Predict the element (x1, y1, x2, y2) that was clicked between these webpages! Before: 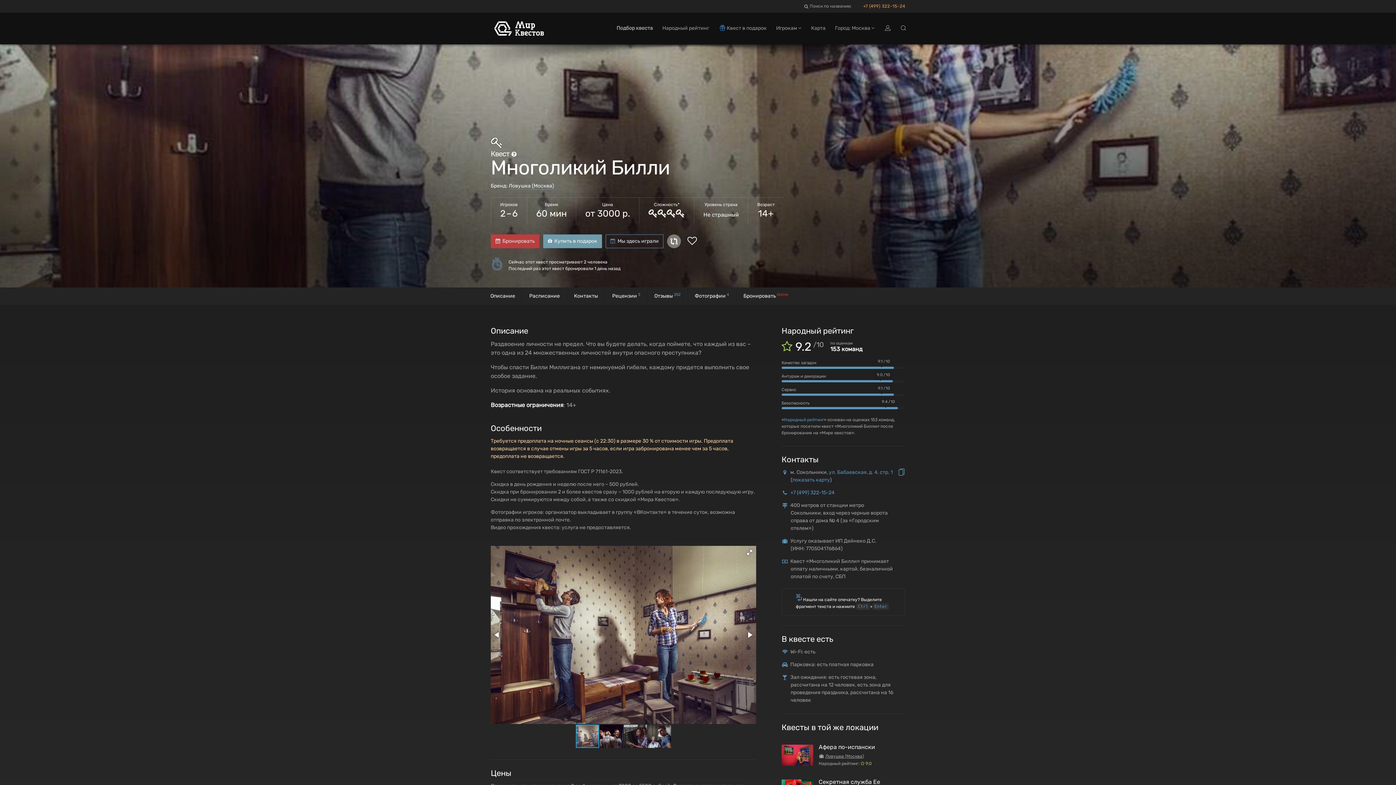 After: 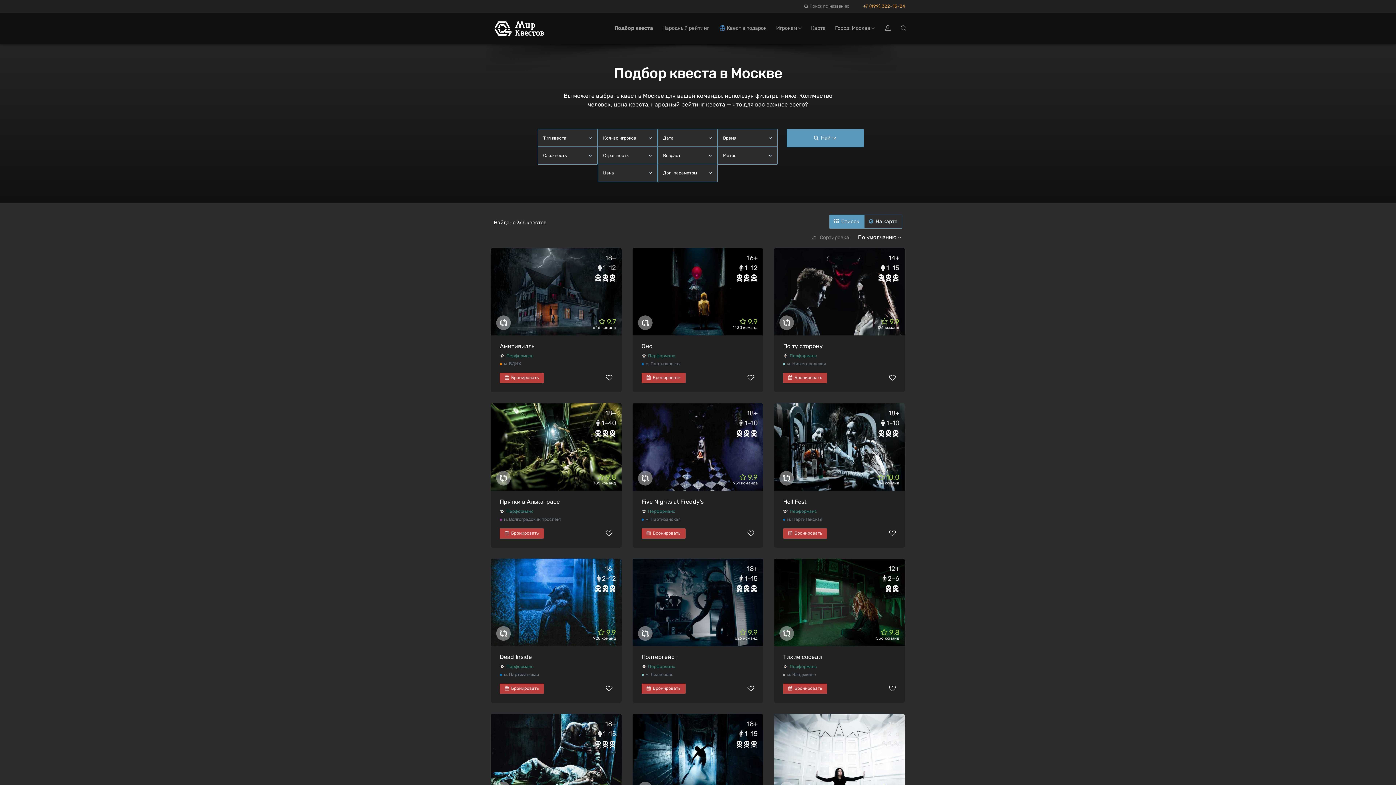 Action: bbox: (612, 17, 657, 39) label: Подбор квеста